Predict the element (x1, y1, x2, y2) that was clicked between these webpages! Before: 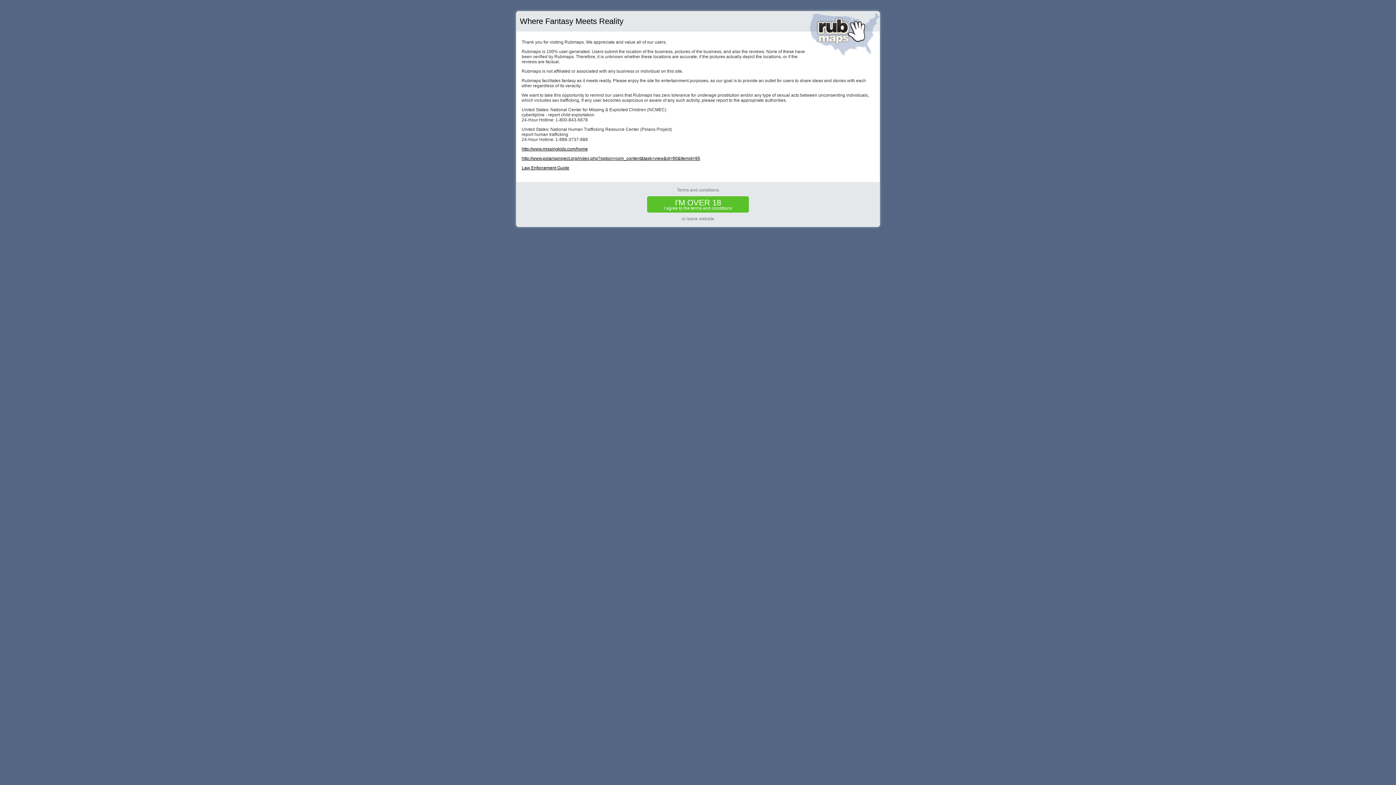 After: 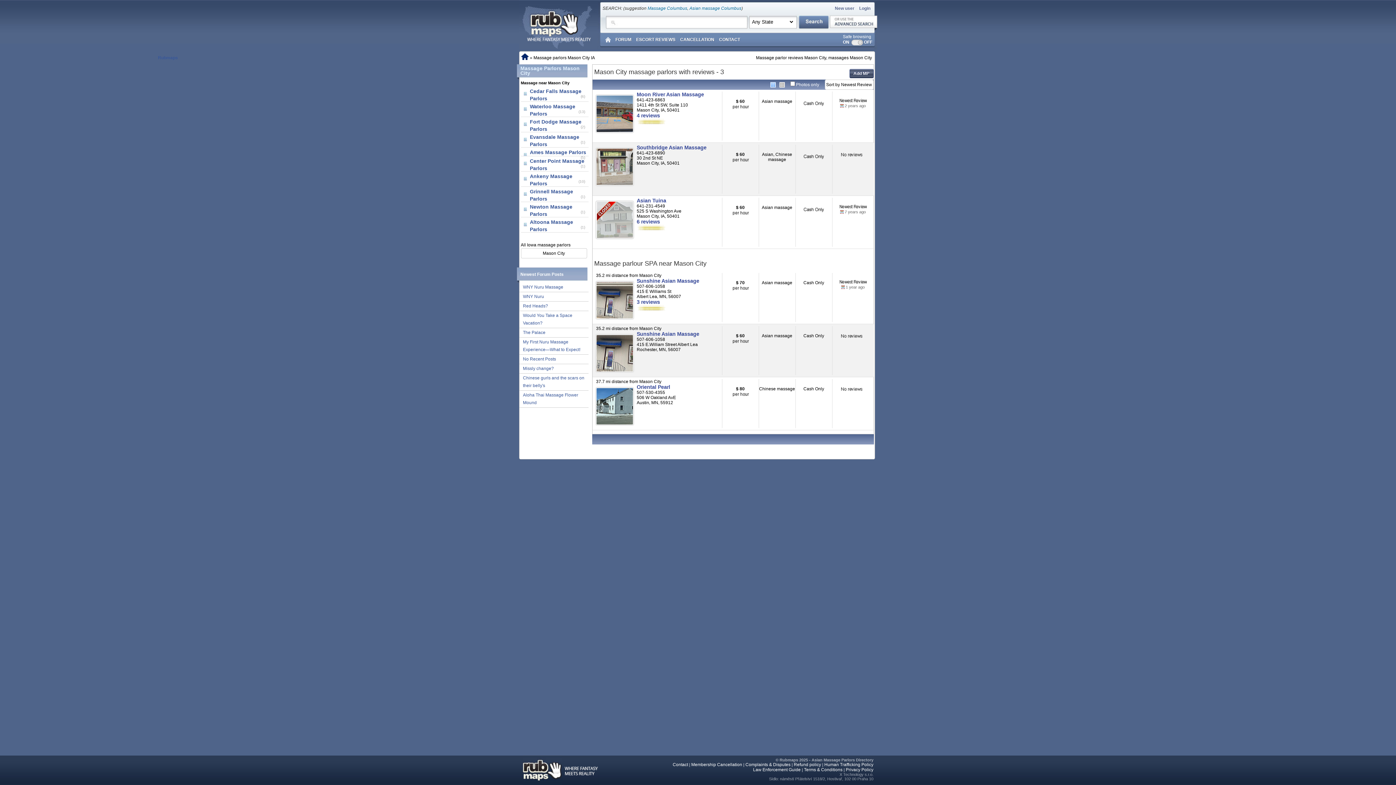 Action: label: I'M OVER 18
I agree to the terms and conditions bbox: (647, 196, 749, 212)